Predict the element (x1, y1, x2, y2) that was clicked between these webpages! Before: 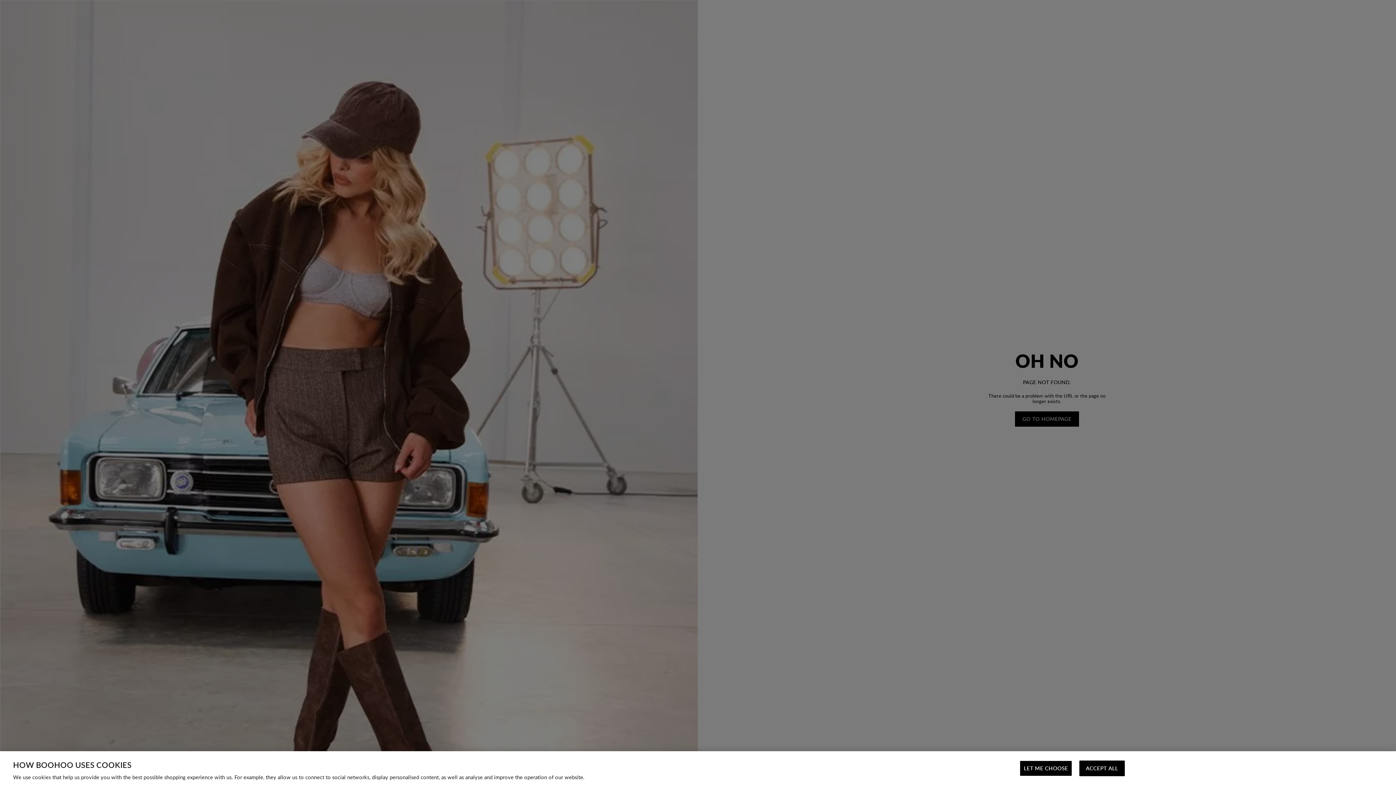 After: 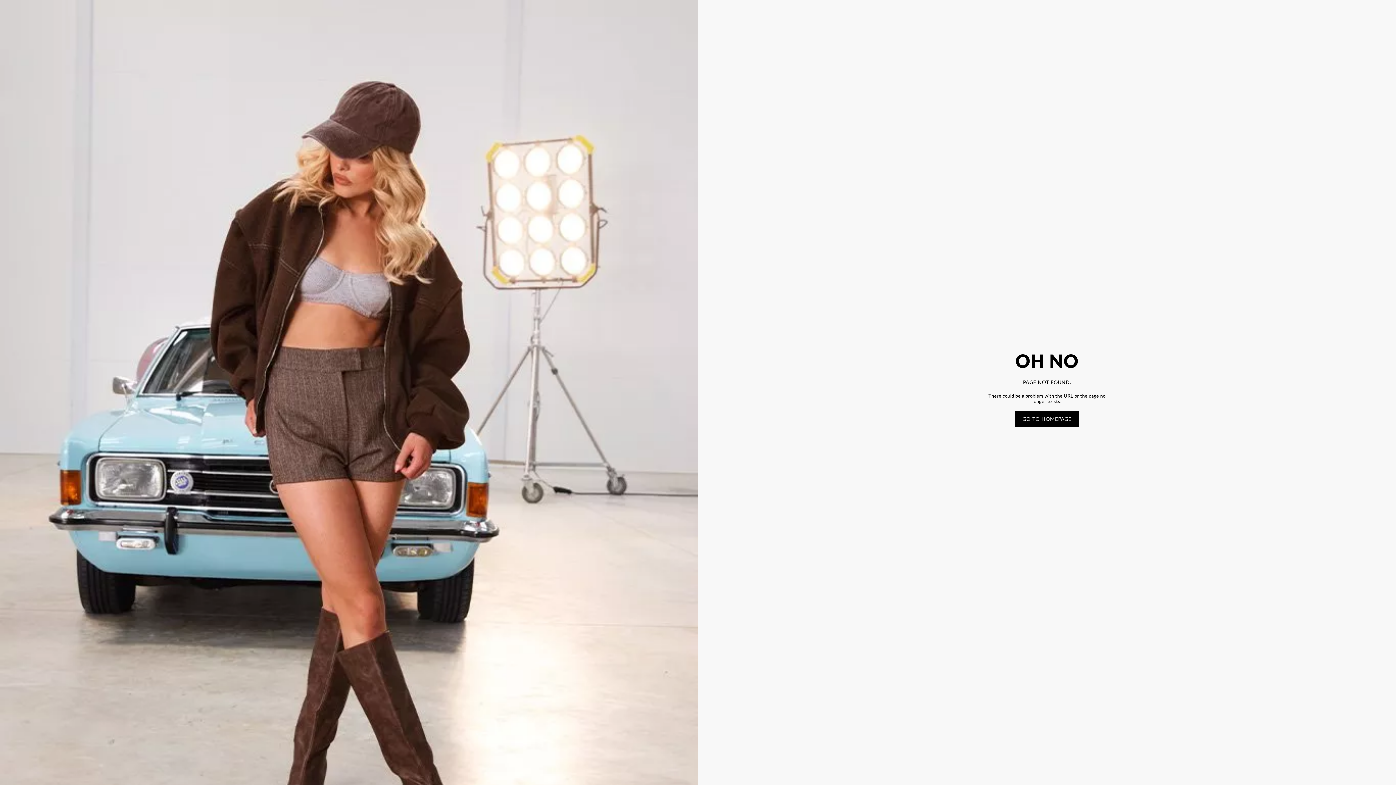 Action: bbox: (1079, 761, 1125, 776) label: ACCEPT ALL